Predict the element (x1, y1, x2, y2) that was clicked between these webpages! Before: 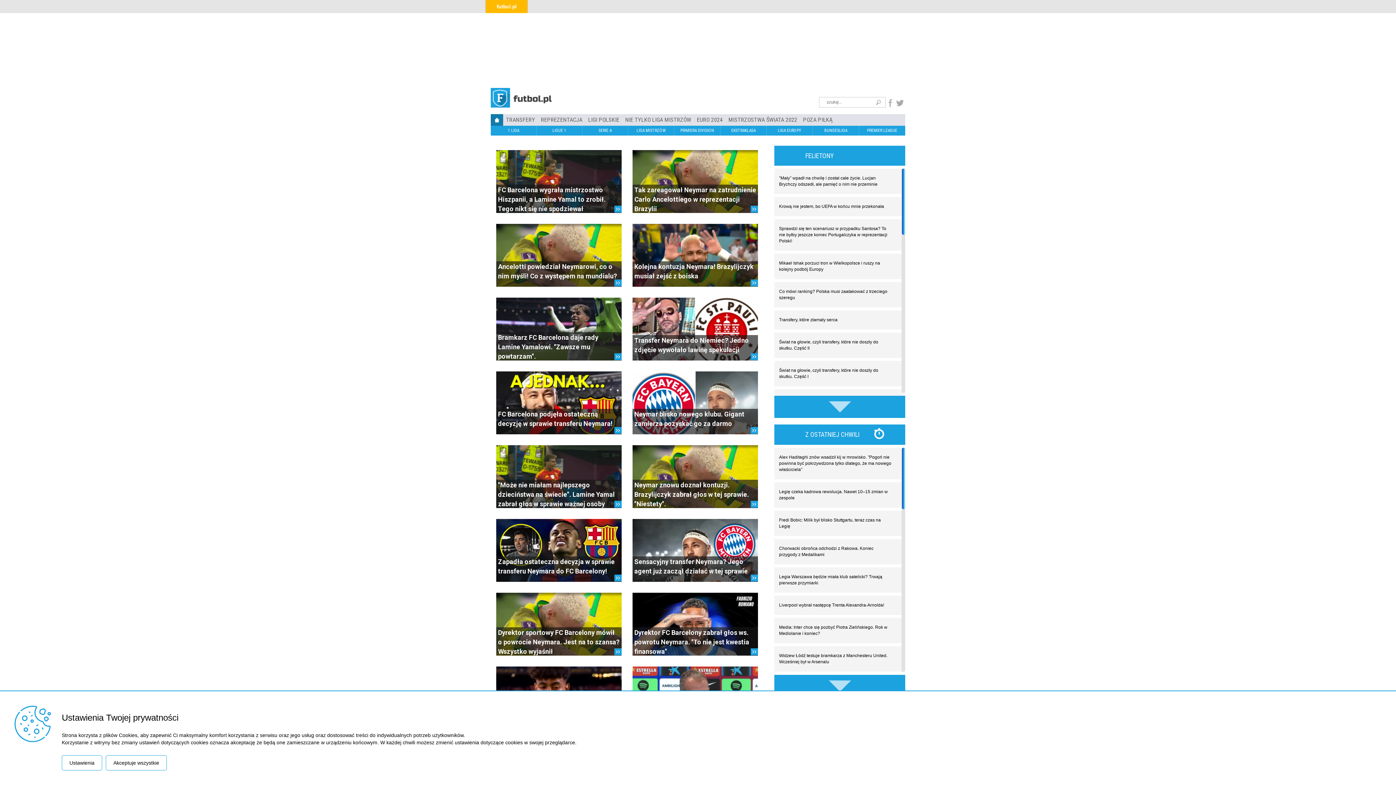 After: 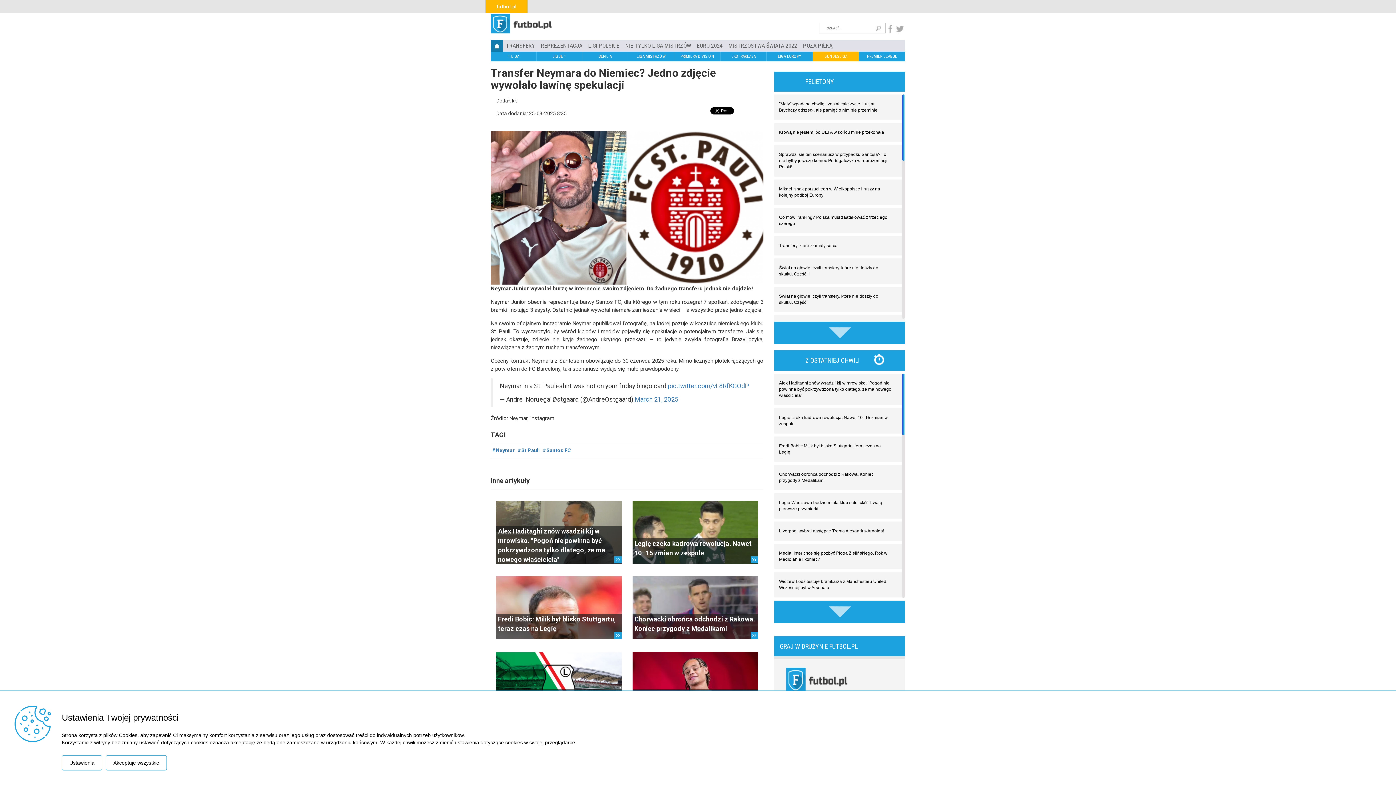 Action: bbox: (632, 329, 758, 335)